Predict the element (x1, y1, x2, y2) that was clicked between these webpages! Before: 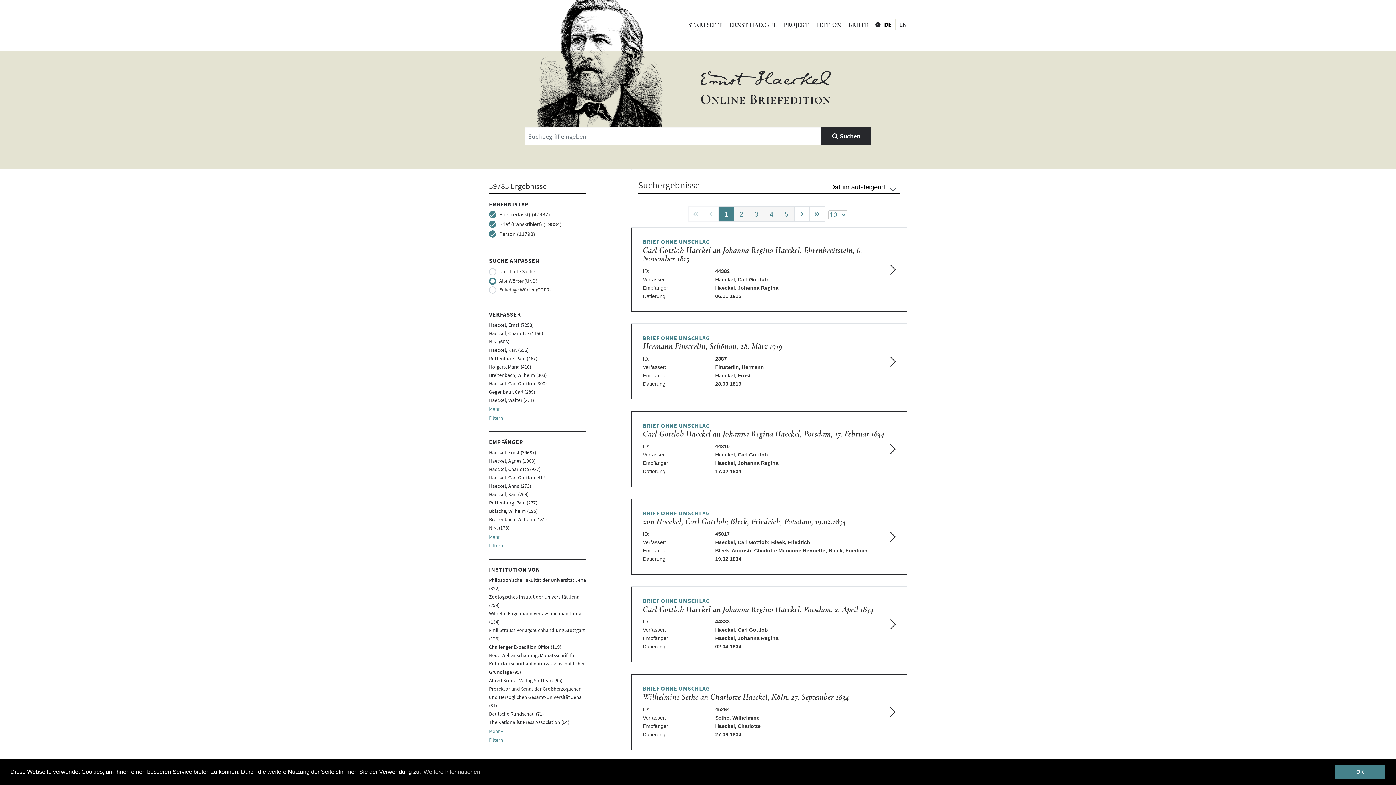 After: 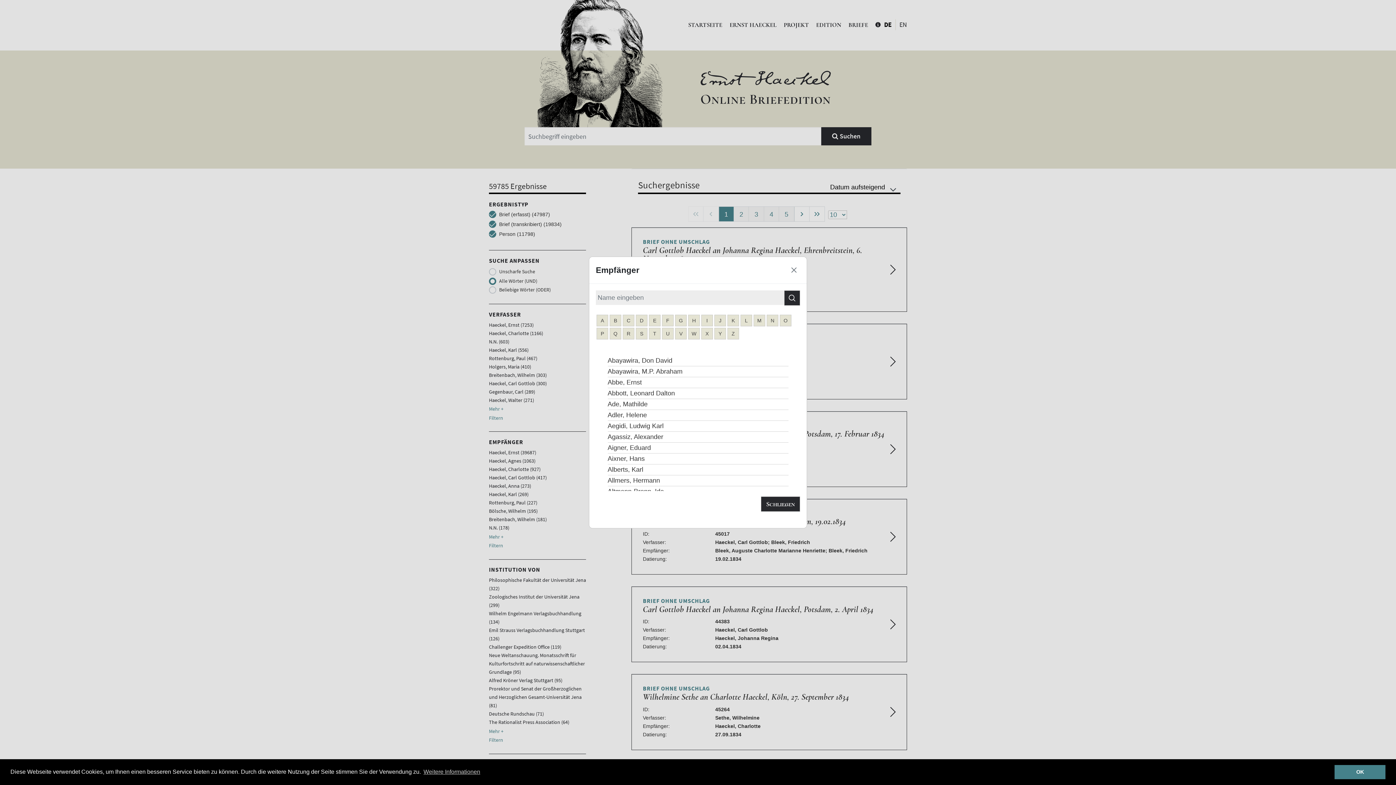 Action: bbox: (489, 542, 503, 549) label: Filtern